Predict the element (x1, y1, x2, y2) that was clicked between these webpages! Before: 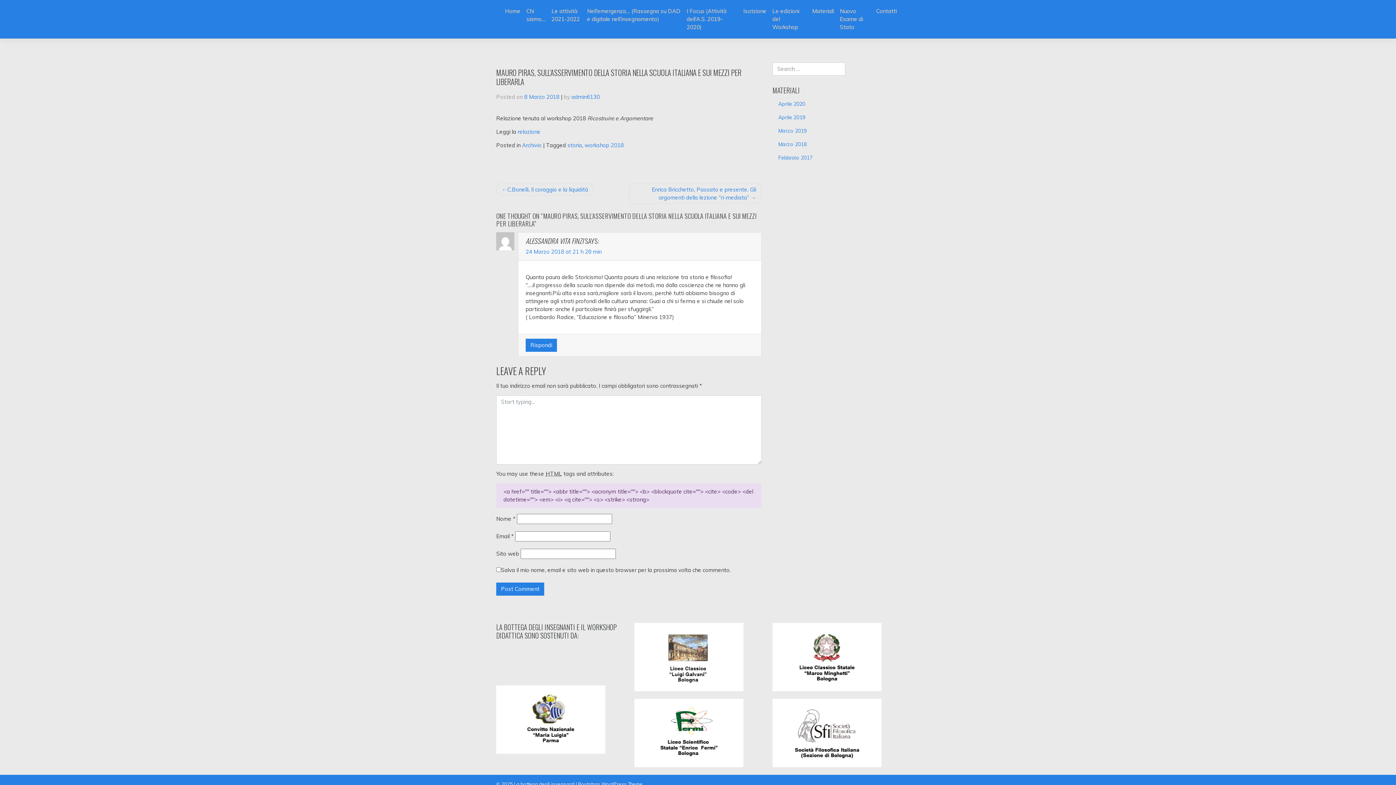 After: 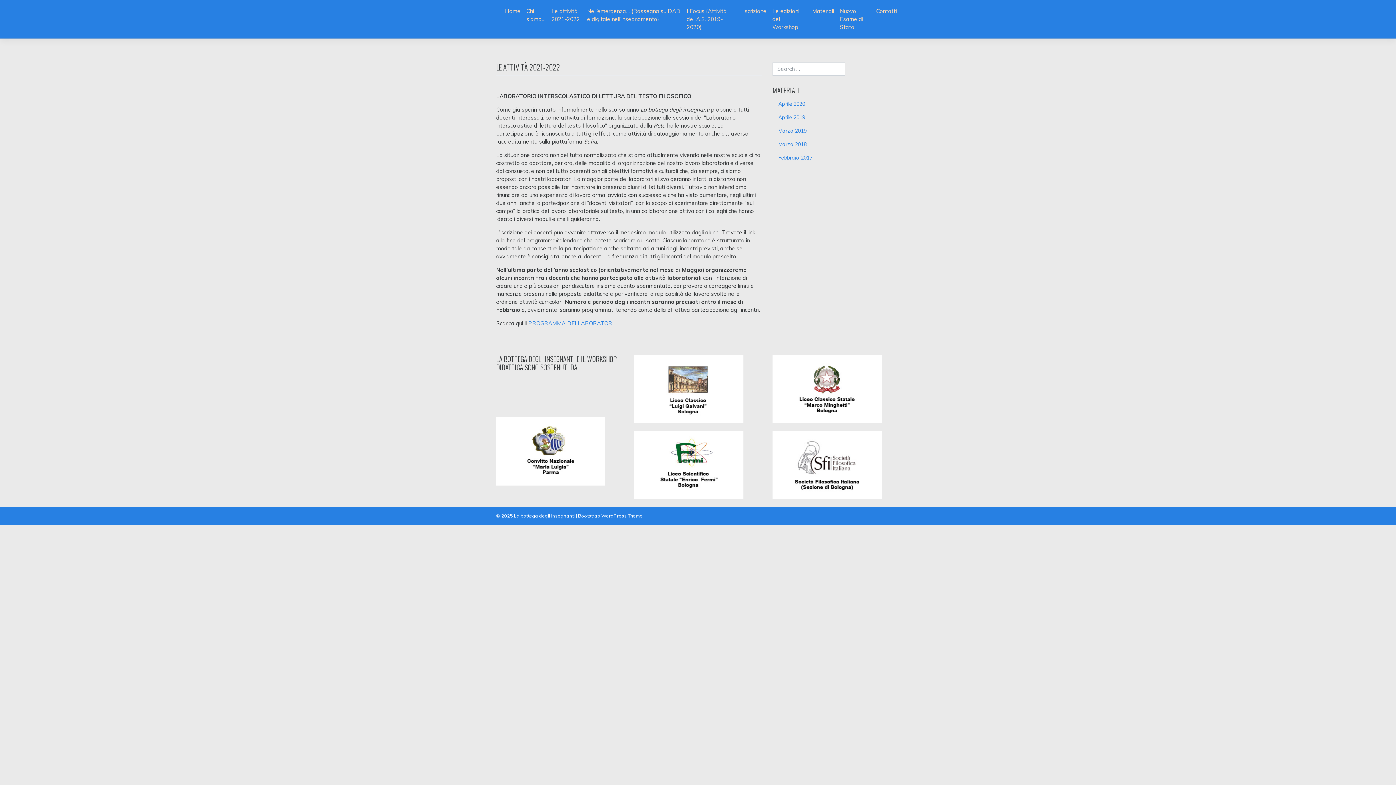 Action: bbox: (548, 4, 584, 26) label: Le attività 2021-2022